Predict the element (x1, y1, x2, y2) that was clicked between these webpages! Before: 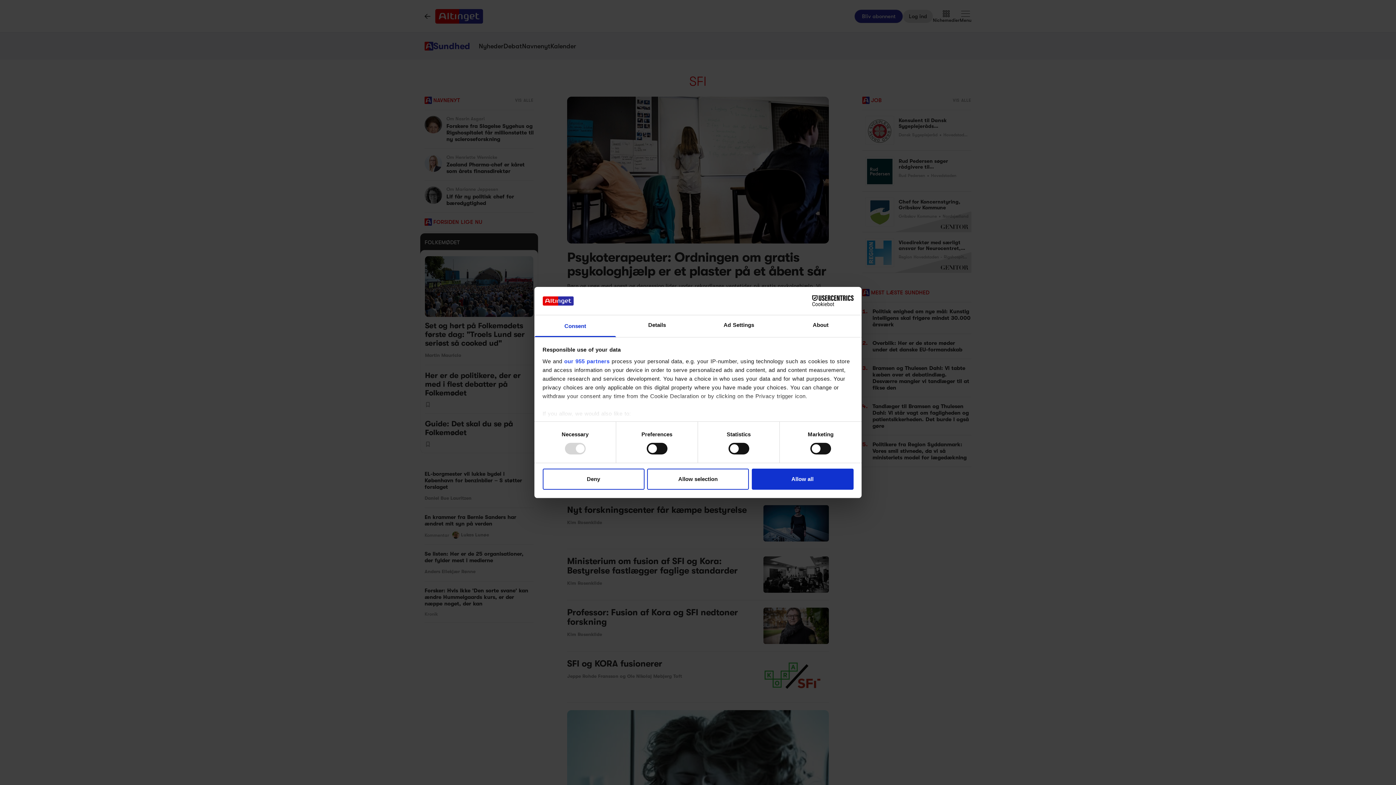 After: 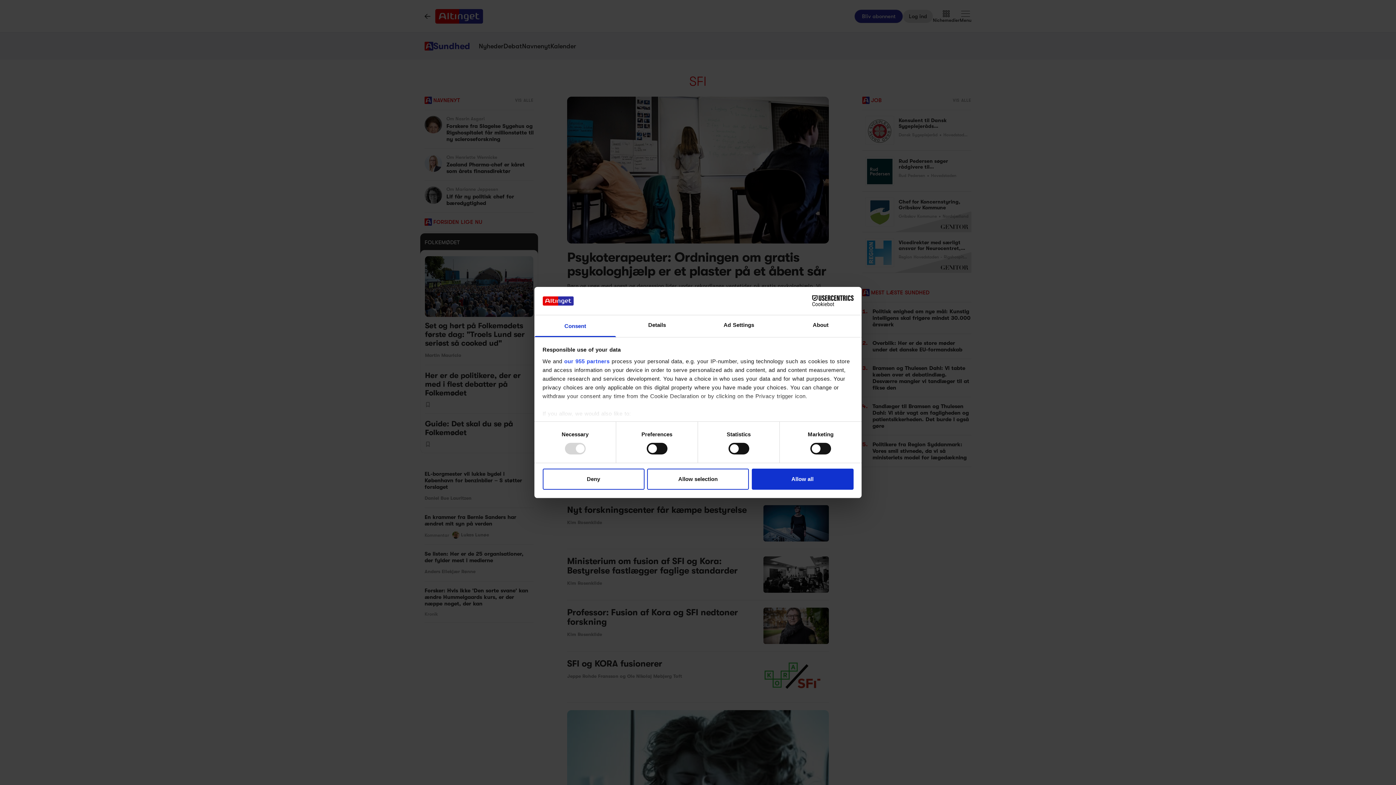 Action: label: Consent bbox: (534, 315, 616, 337)